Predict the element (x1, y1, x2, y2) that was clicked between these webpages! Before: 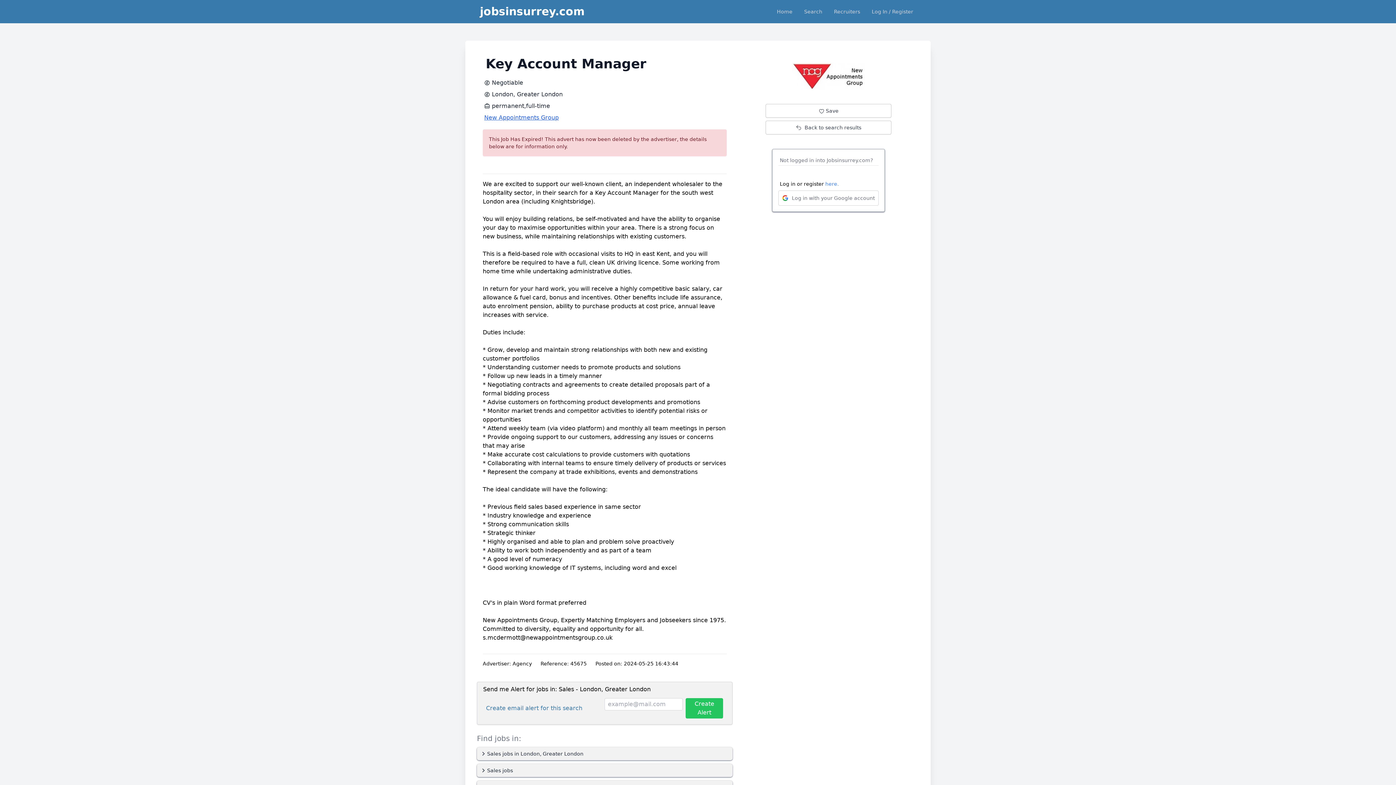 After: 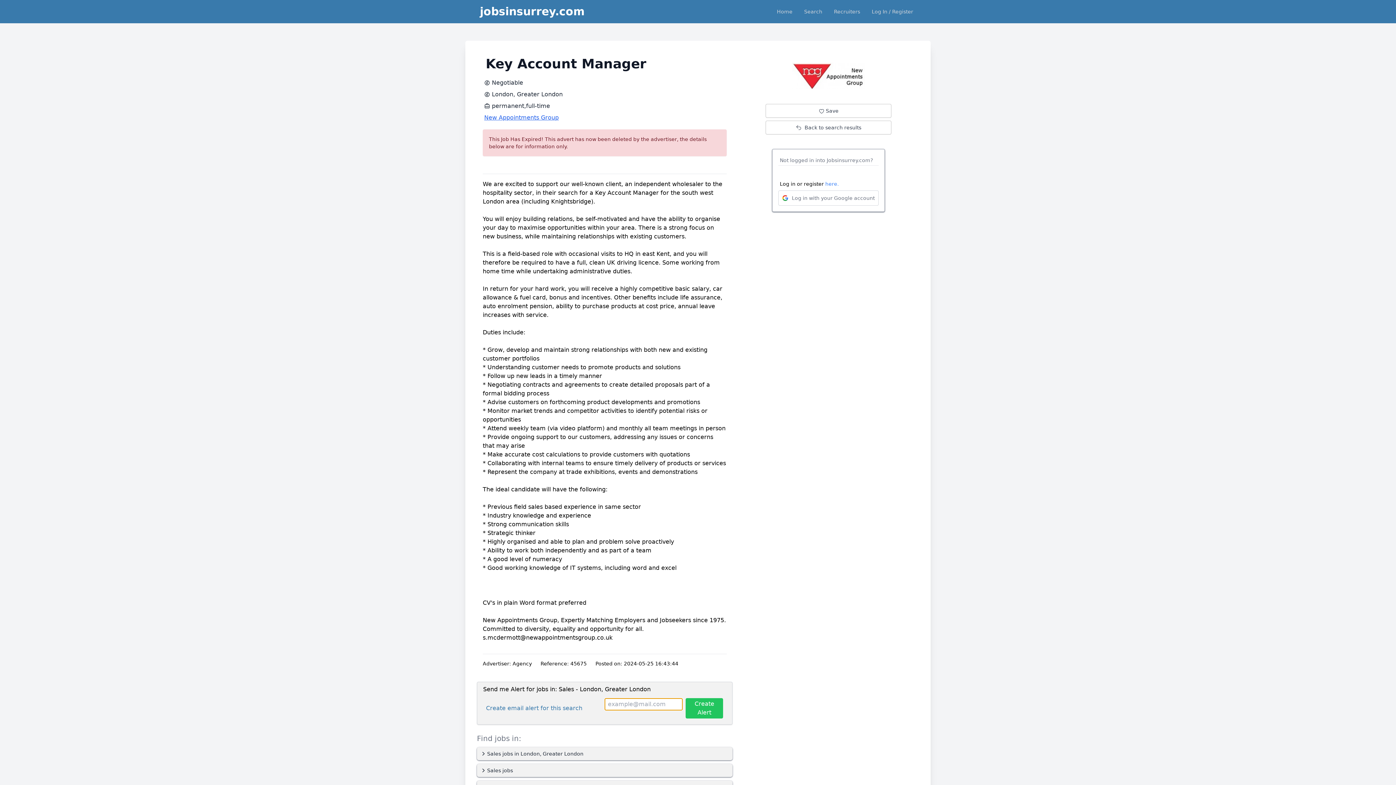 Action: label: Create Alert bbox: (685, 698, 723, 718)